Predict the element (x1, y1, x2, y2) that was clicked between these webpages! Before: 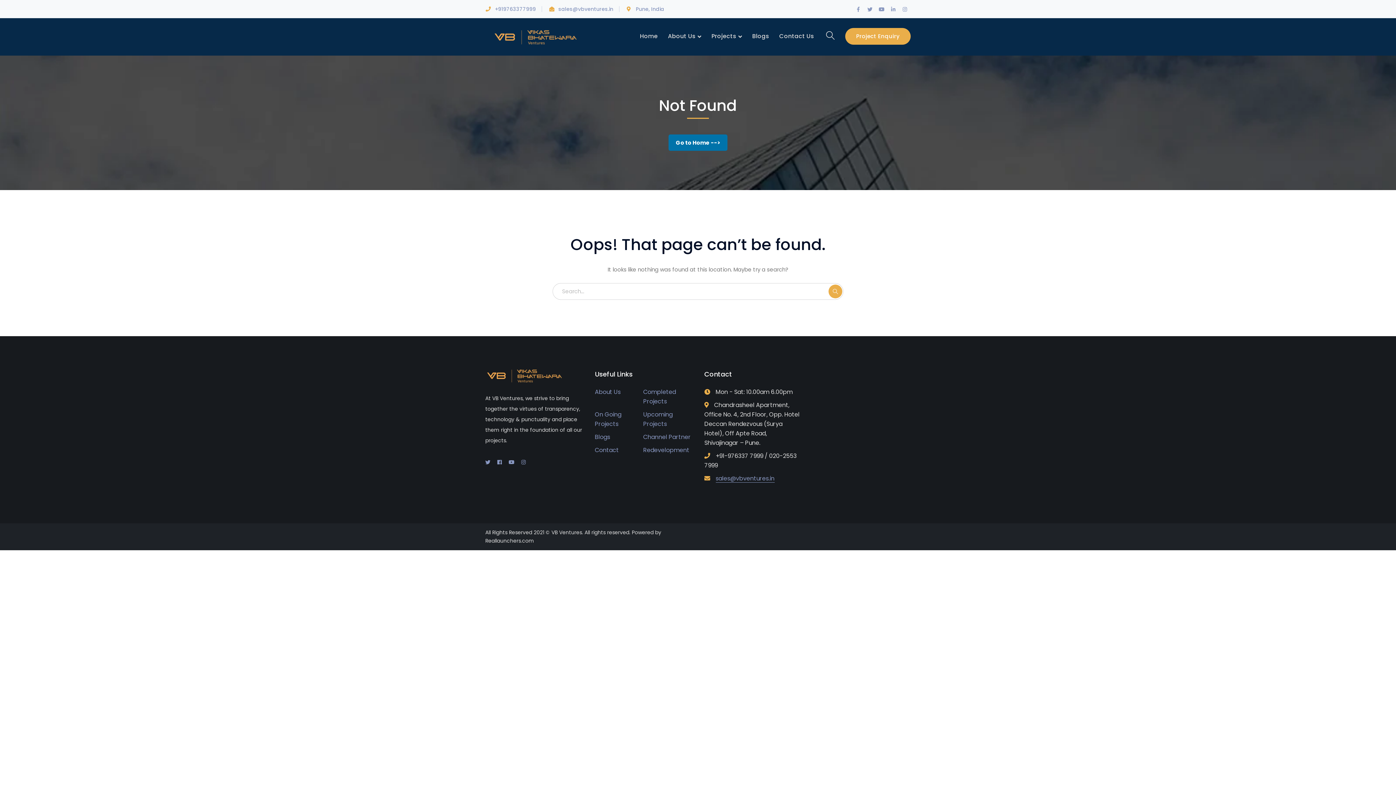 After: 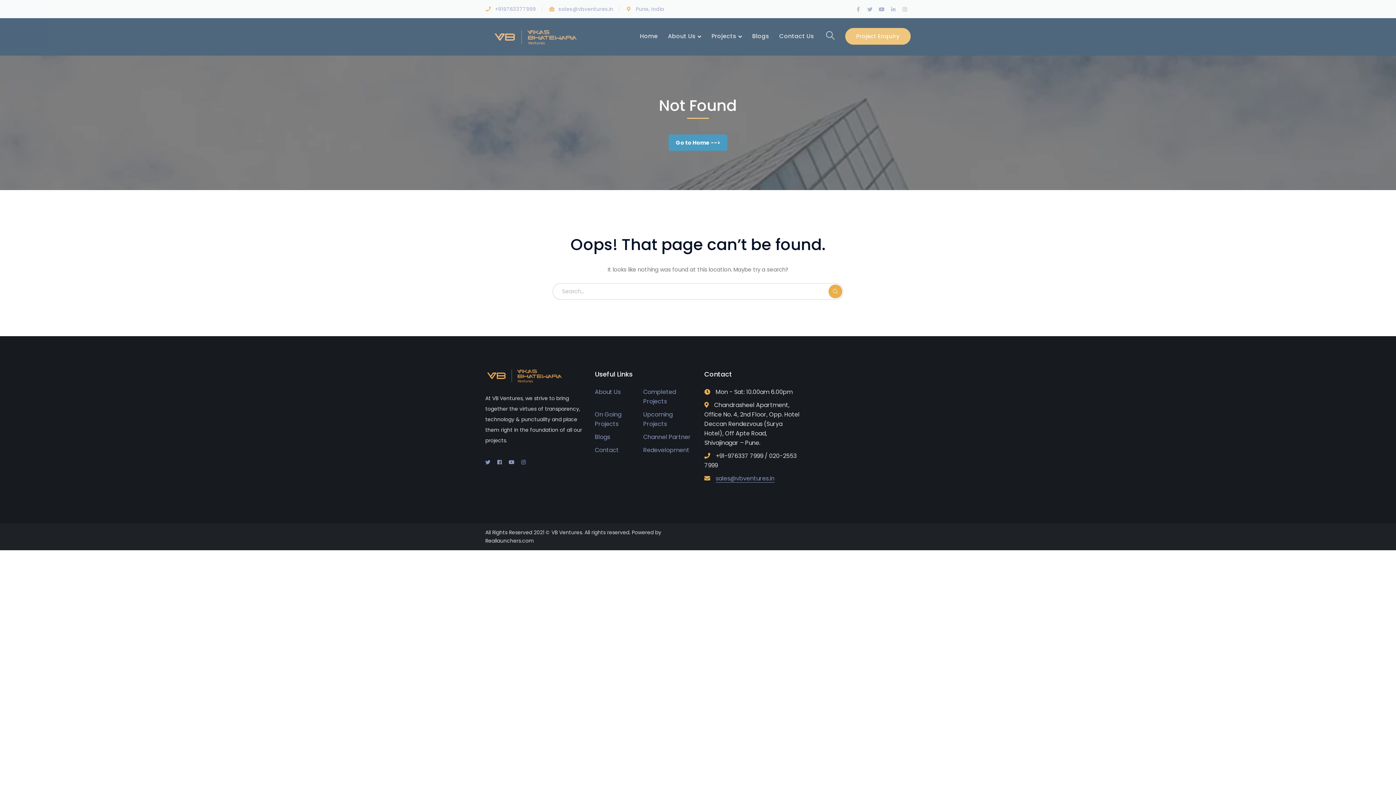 Action: bbox: (595, 410, 643, 428) label: On Going Projects